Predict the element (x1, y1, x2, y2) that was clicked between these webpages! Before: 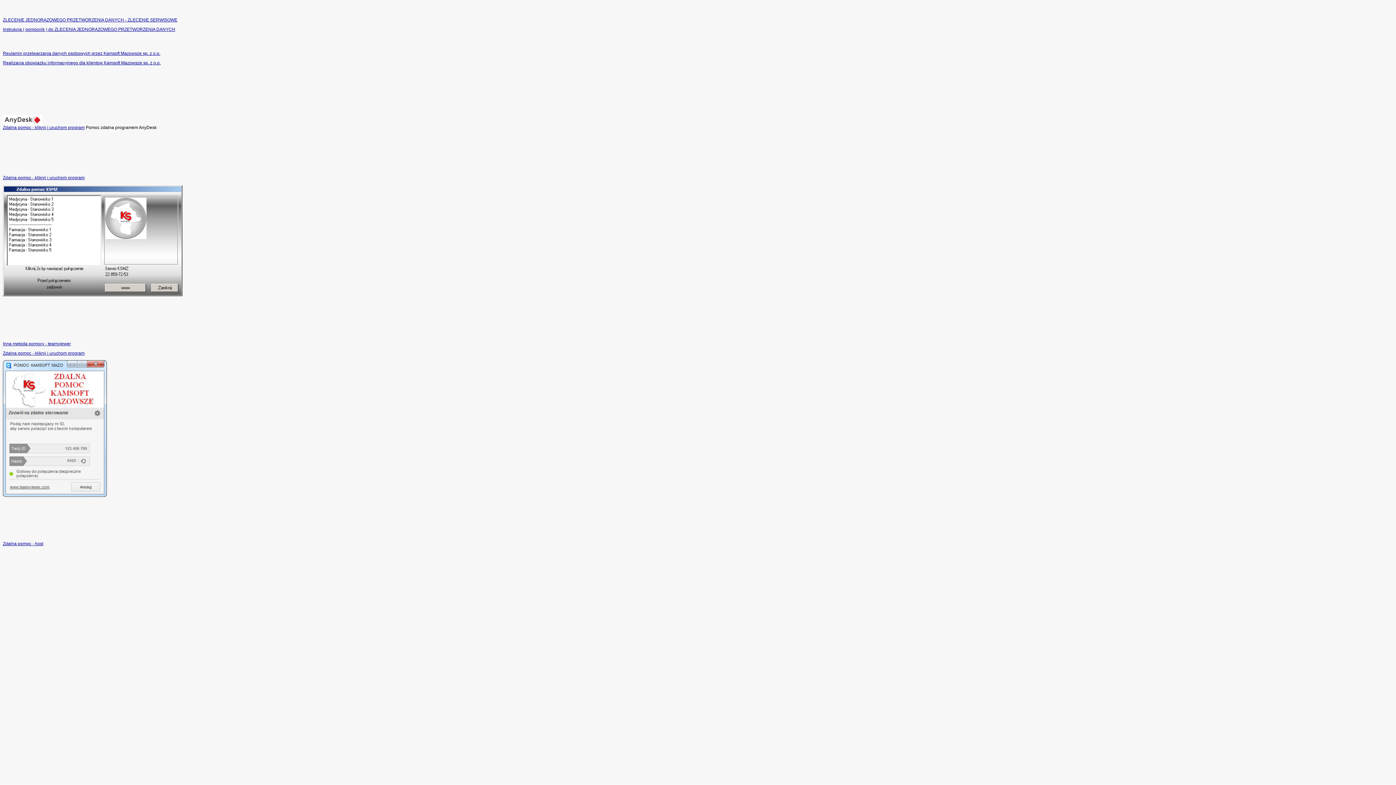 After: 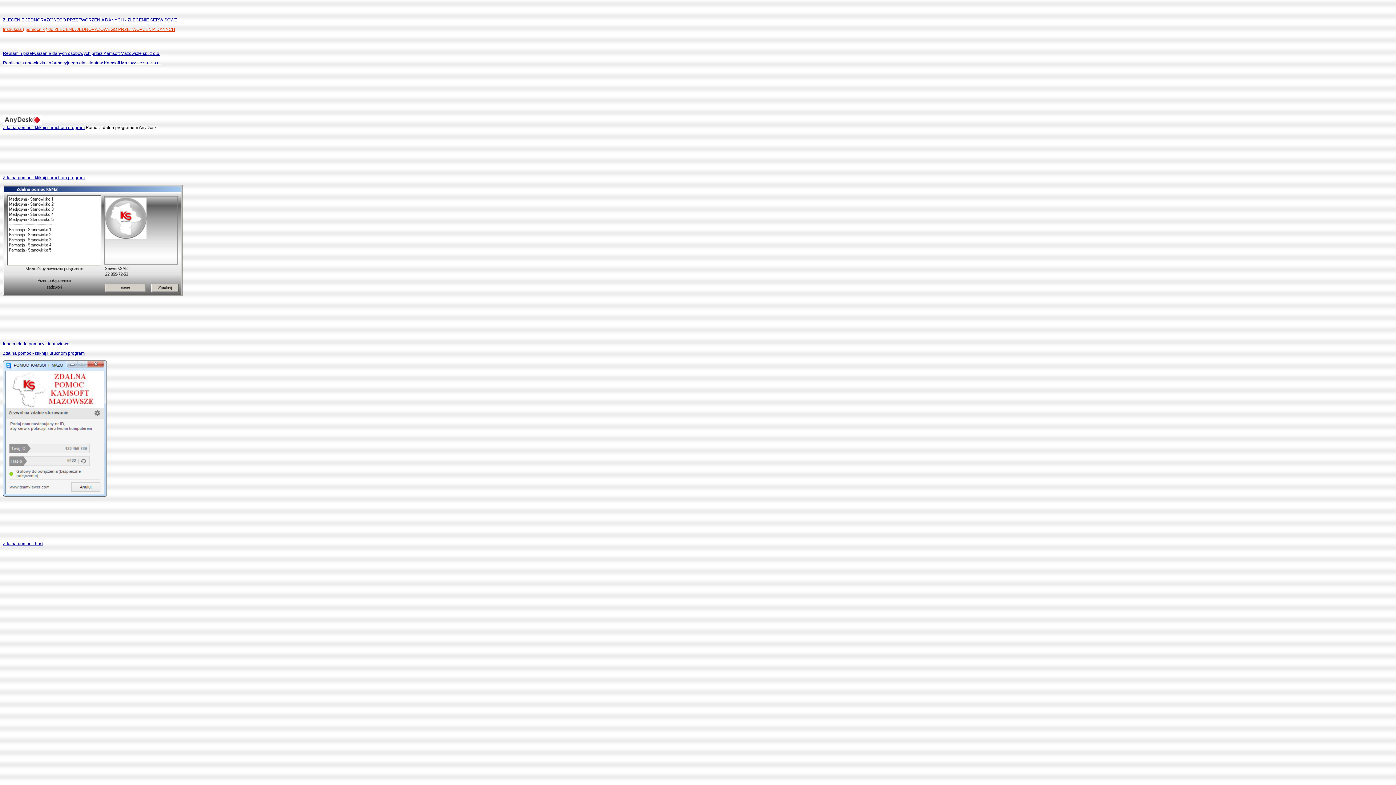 Action: bbox: (2, 26, 175, 32) label: Instrukcja ( pomocnik ) do ZLECENIA JEDNORAZOWEGO PRZETWORZENIA DANYCH